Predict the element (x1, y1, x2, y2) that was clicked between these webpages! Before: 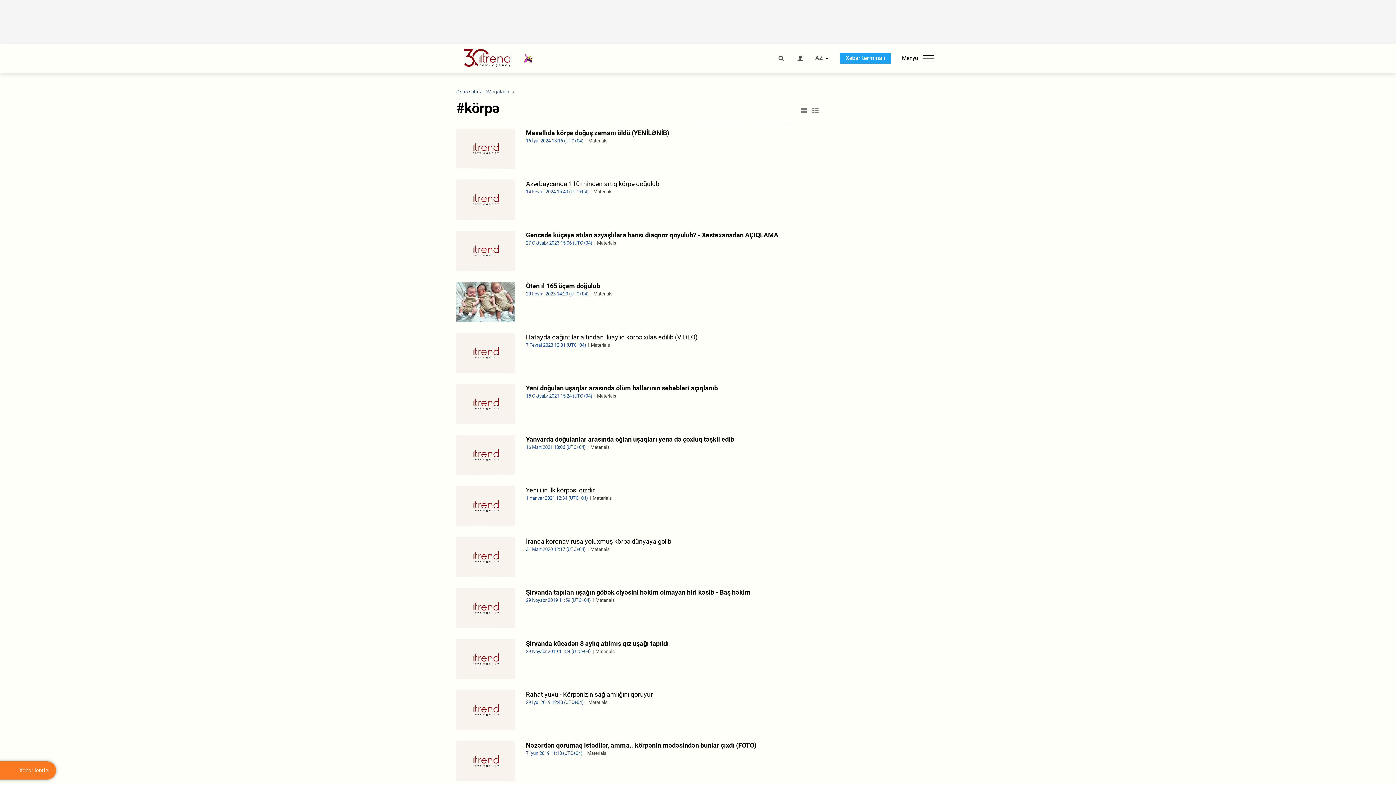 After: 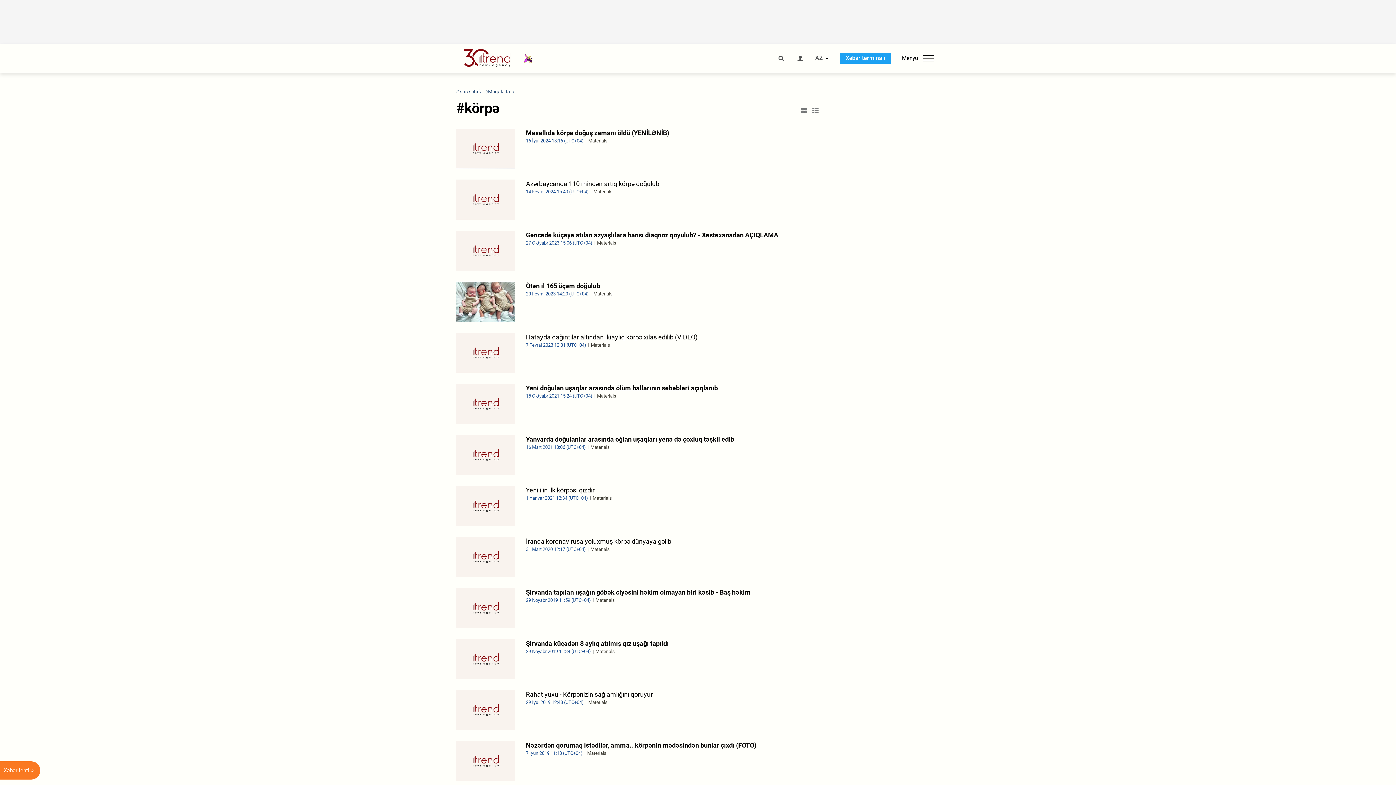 Action: label: Məqalədə bbox: (487, 88, 509, 94)